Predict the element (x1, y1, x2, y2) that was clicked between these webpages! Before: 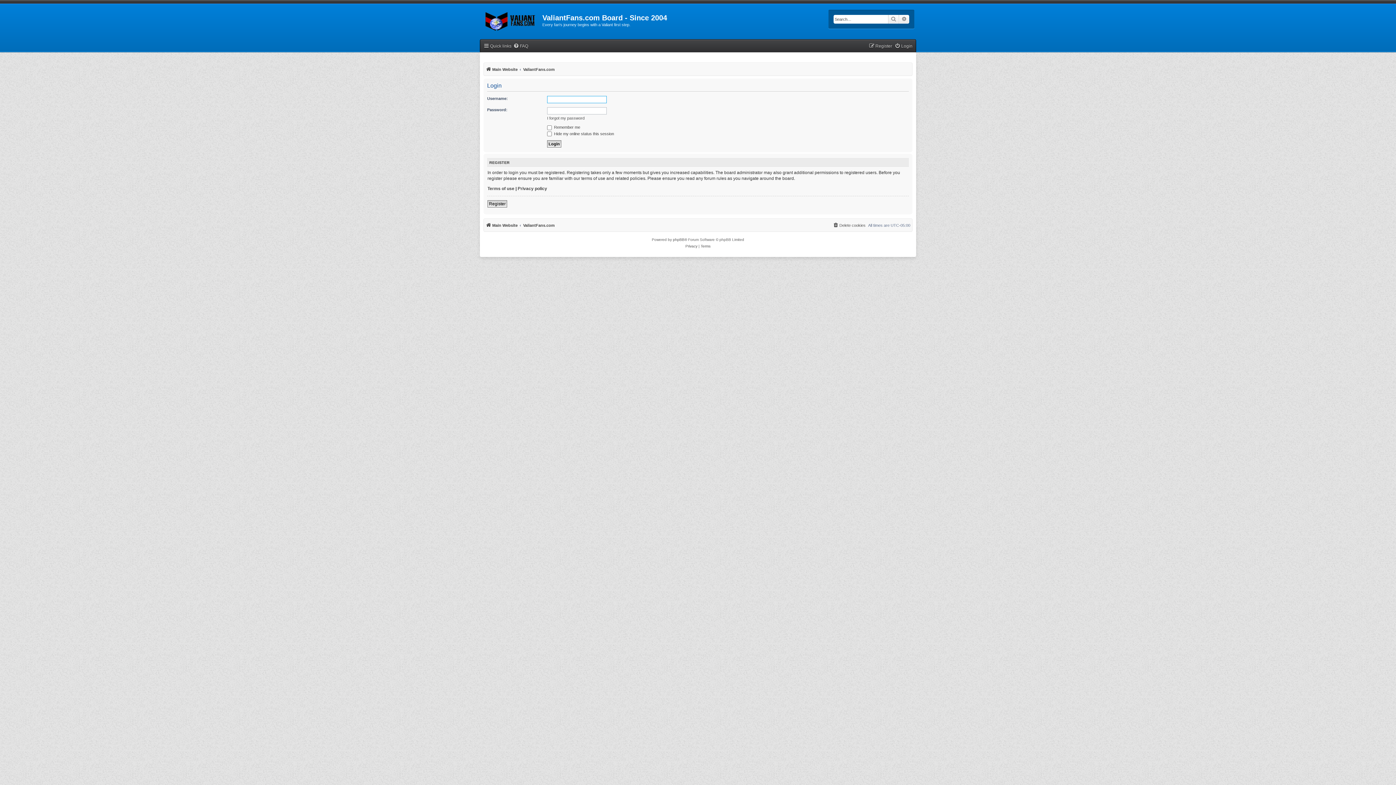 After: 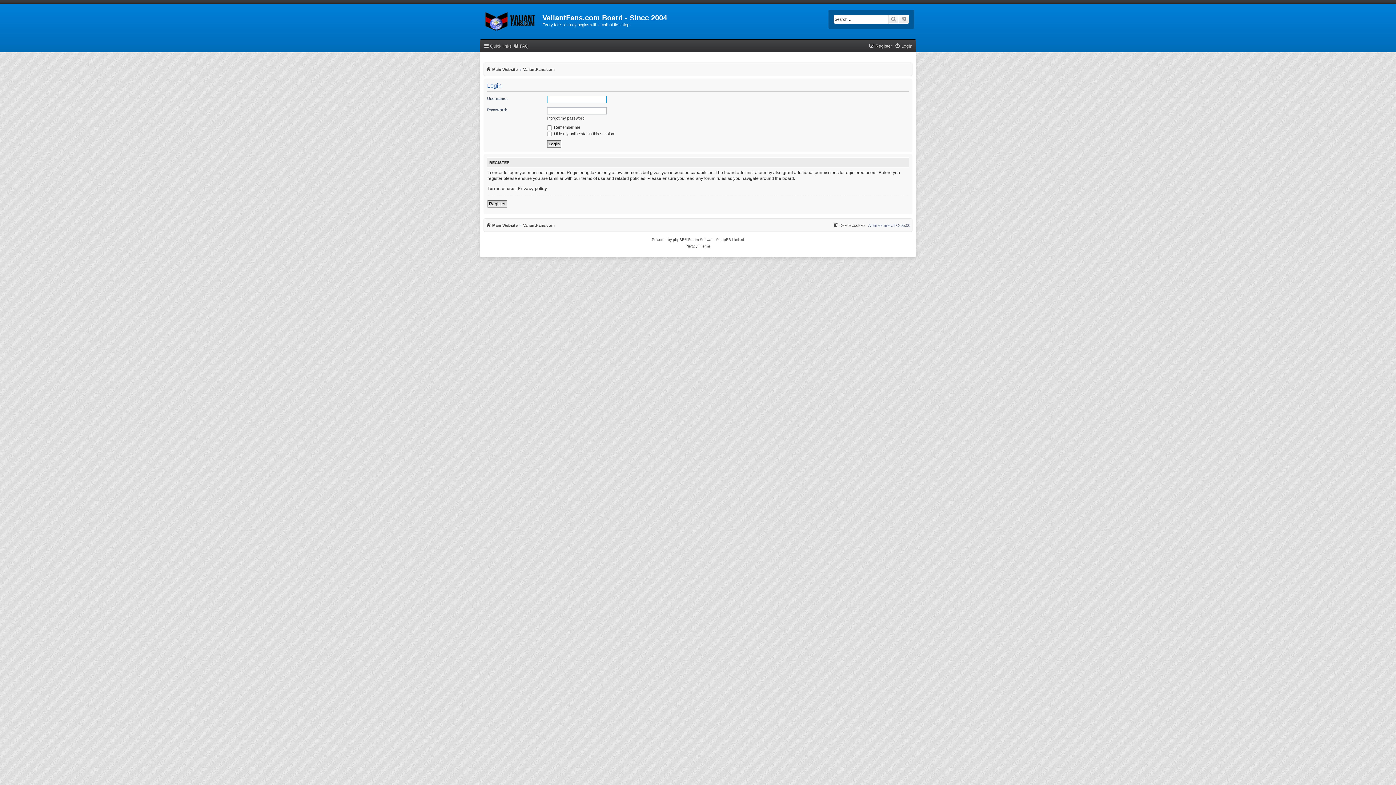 Action: bbox: (894, 41, 912, 50) label: Login